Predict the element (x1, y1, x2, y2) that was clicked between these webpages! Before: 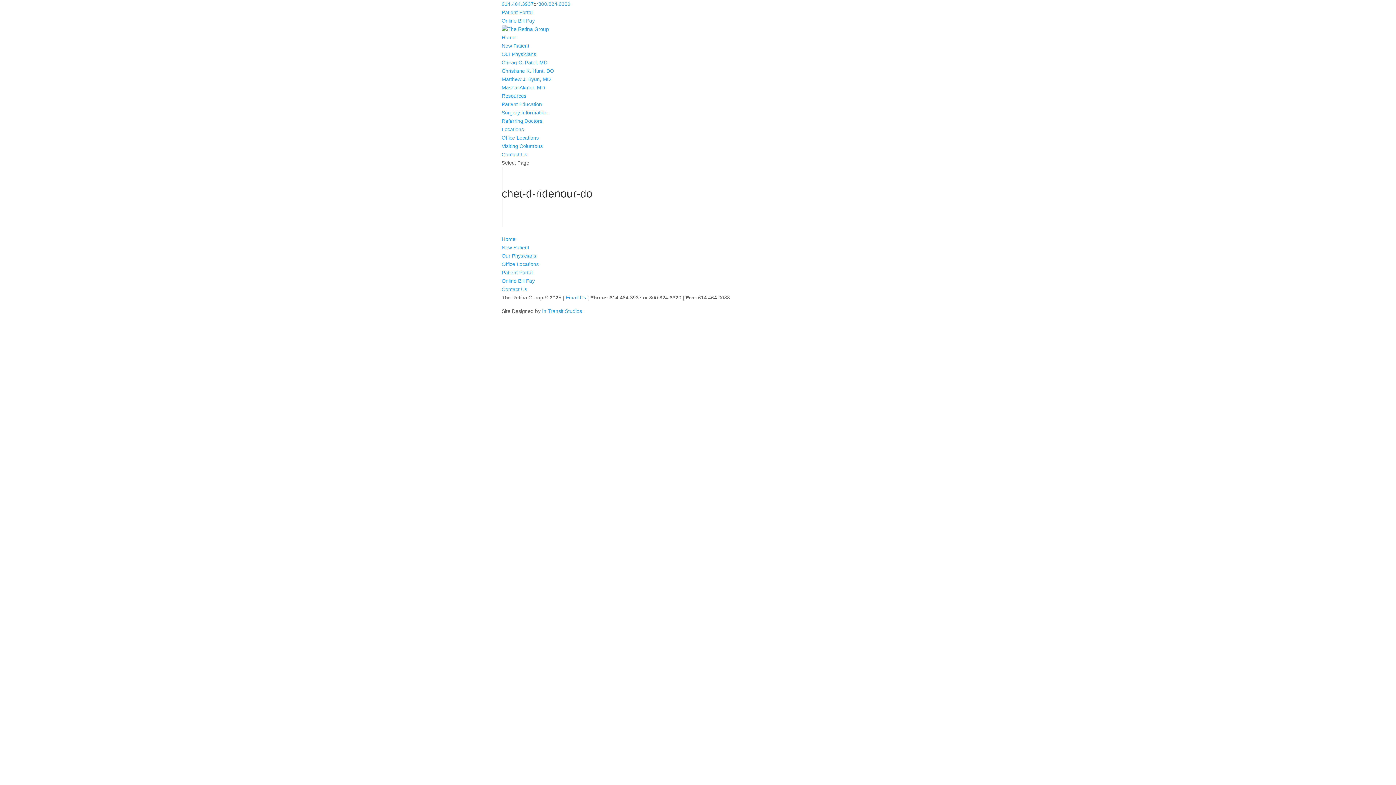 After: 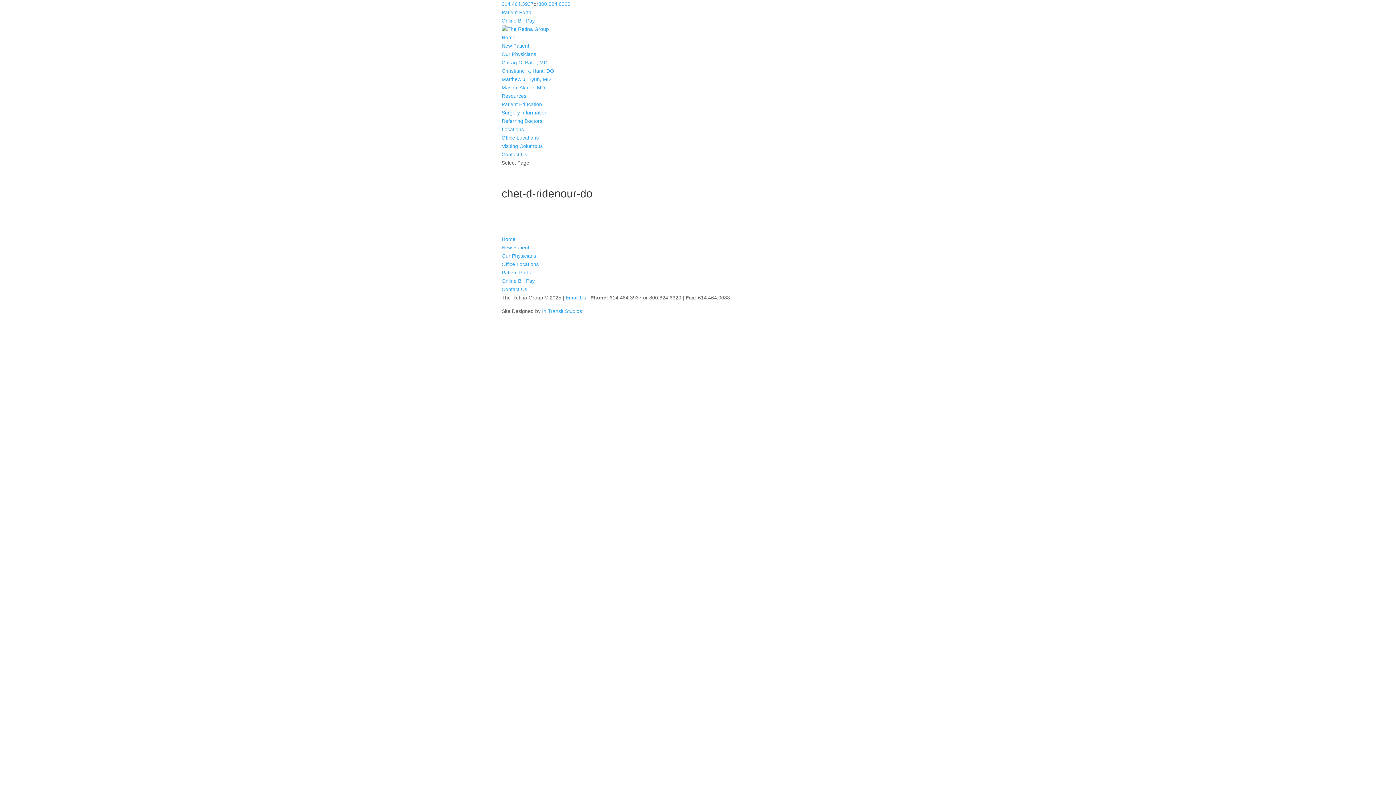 Action: bbox: (501, 1, 533, 6) label: 614.464.3937